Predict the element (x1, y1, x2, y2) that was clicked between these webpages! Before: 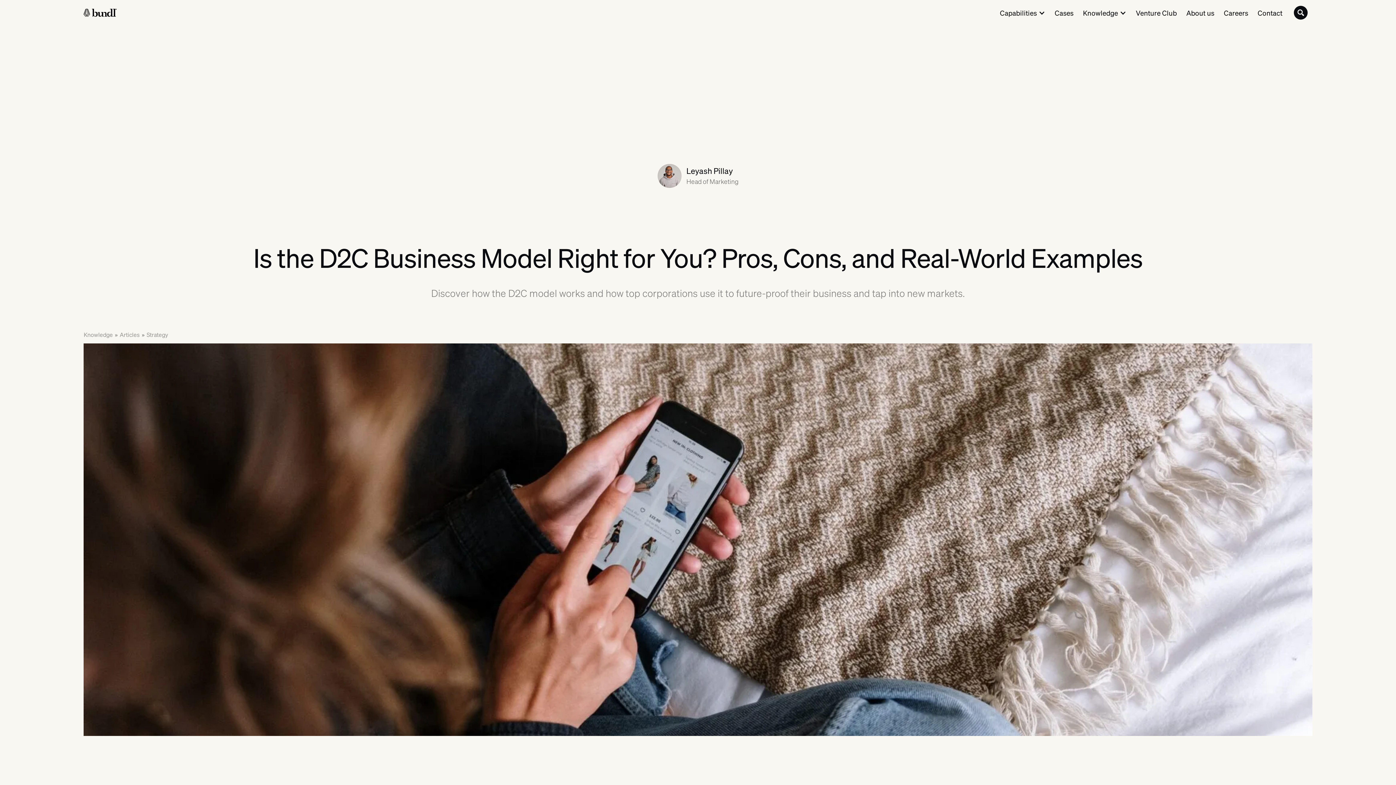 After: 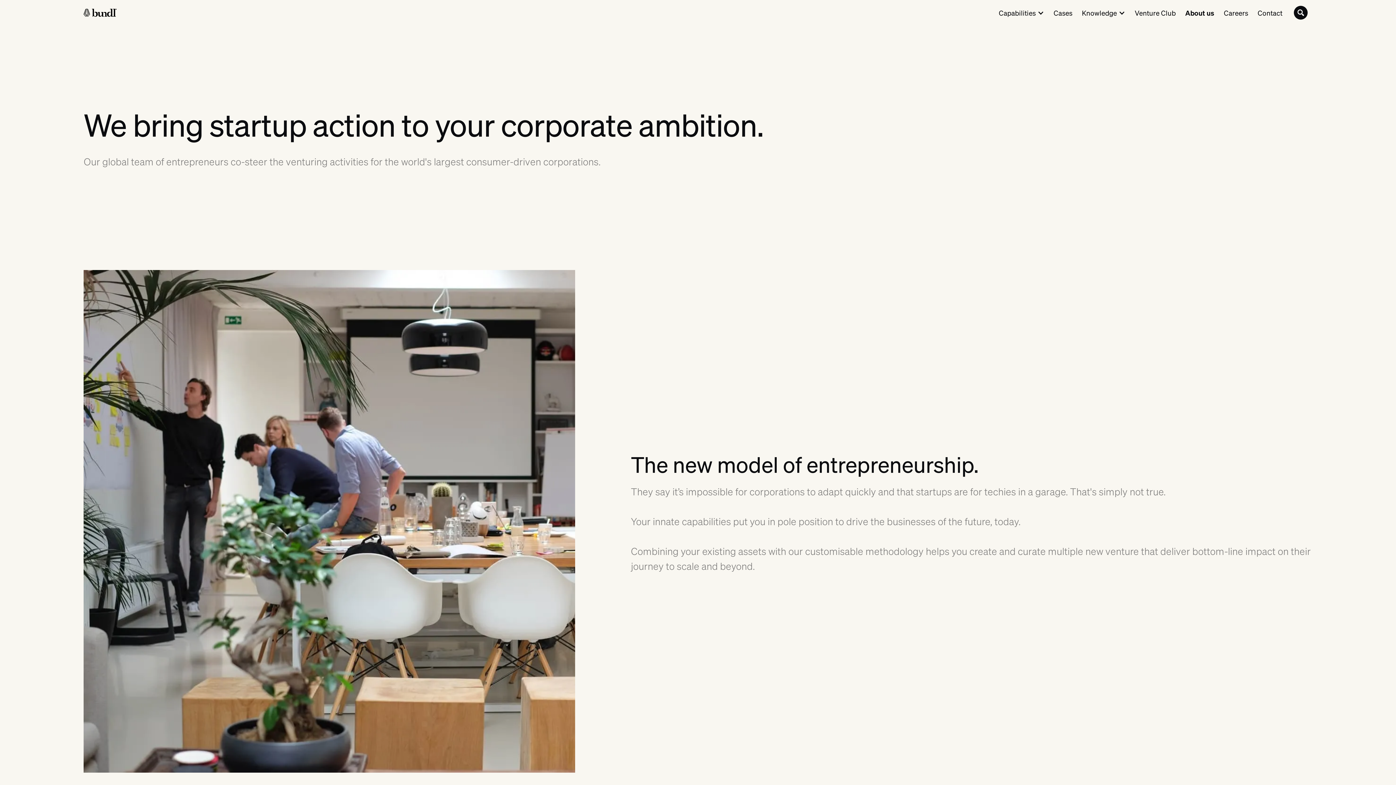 Action: label: About us bbox: (1181, 0, 1219, 25)